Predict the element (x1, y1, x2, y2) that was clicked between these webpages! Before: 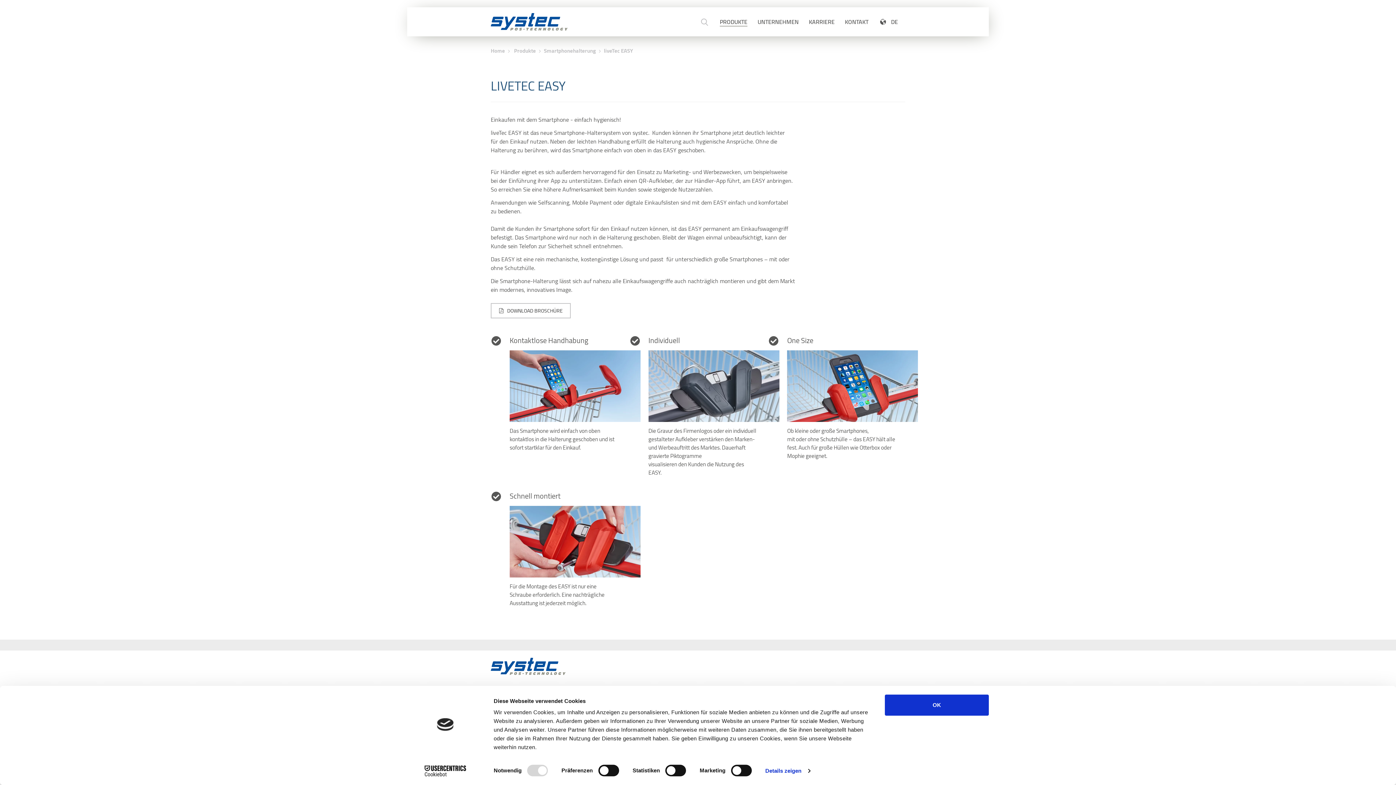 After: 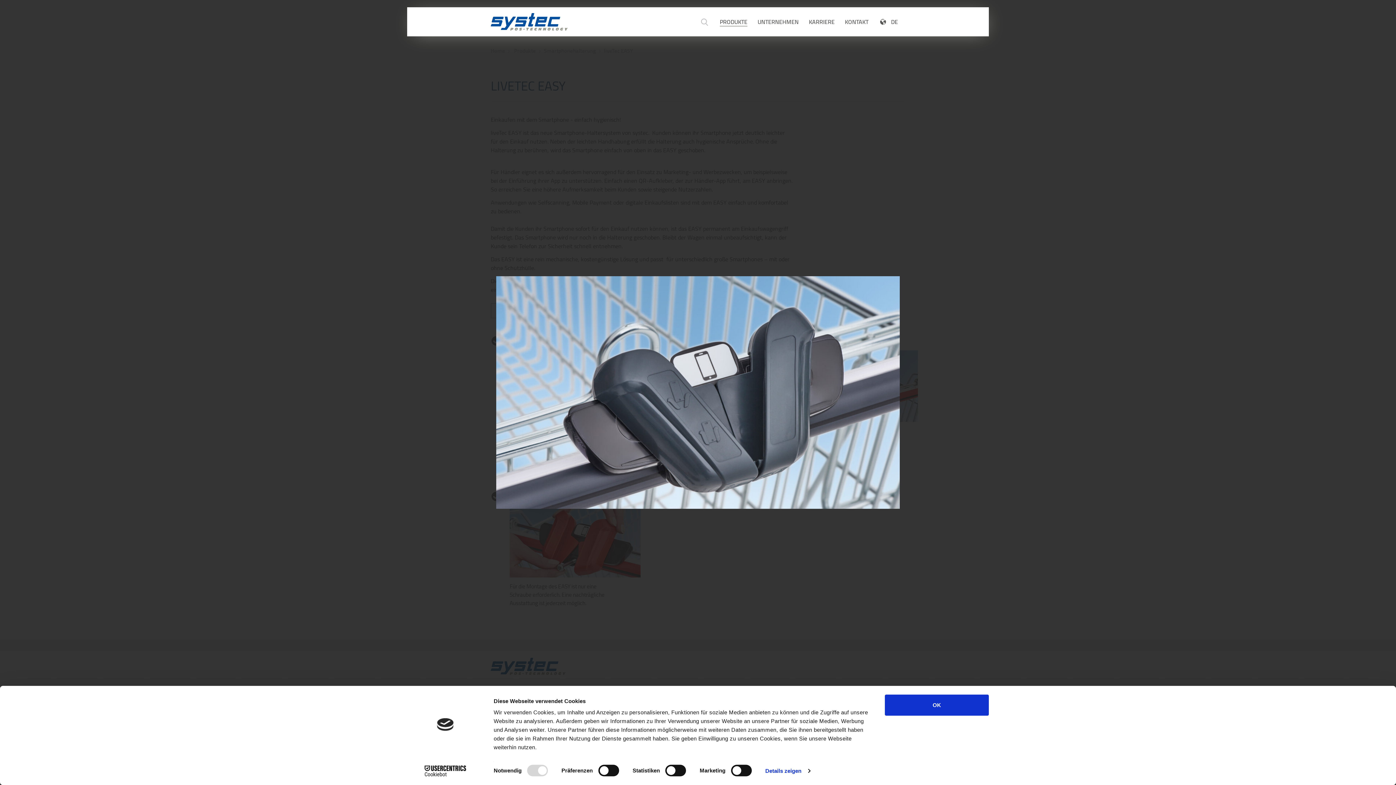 Action: bbox: (648, 382, 779, 393)